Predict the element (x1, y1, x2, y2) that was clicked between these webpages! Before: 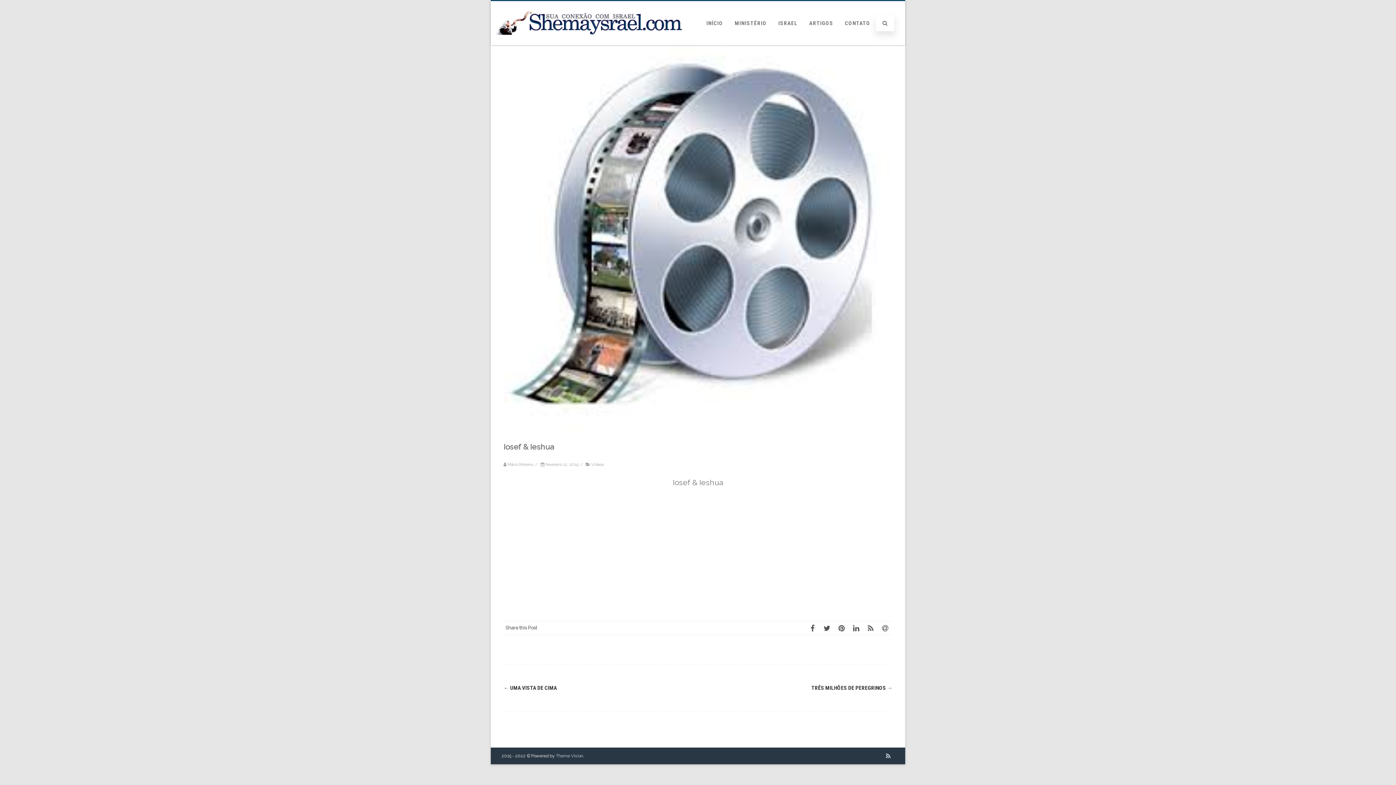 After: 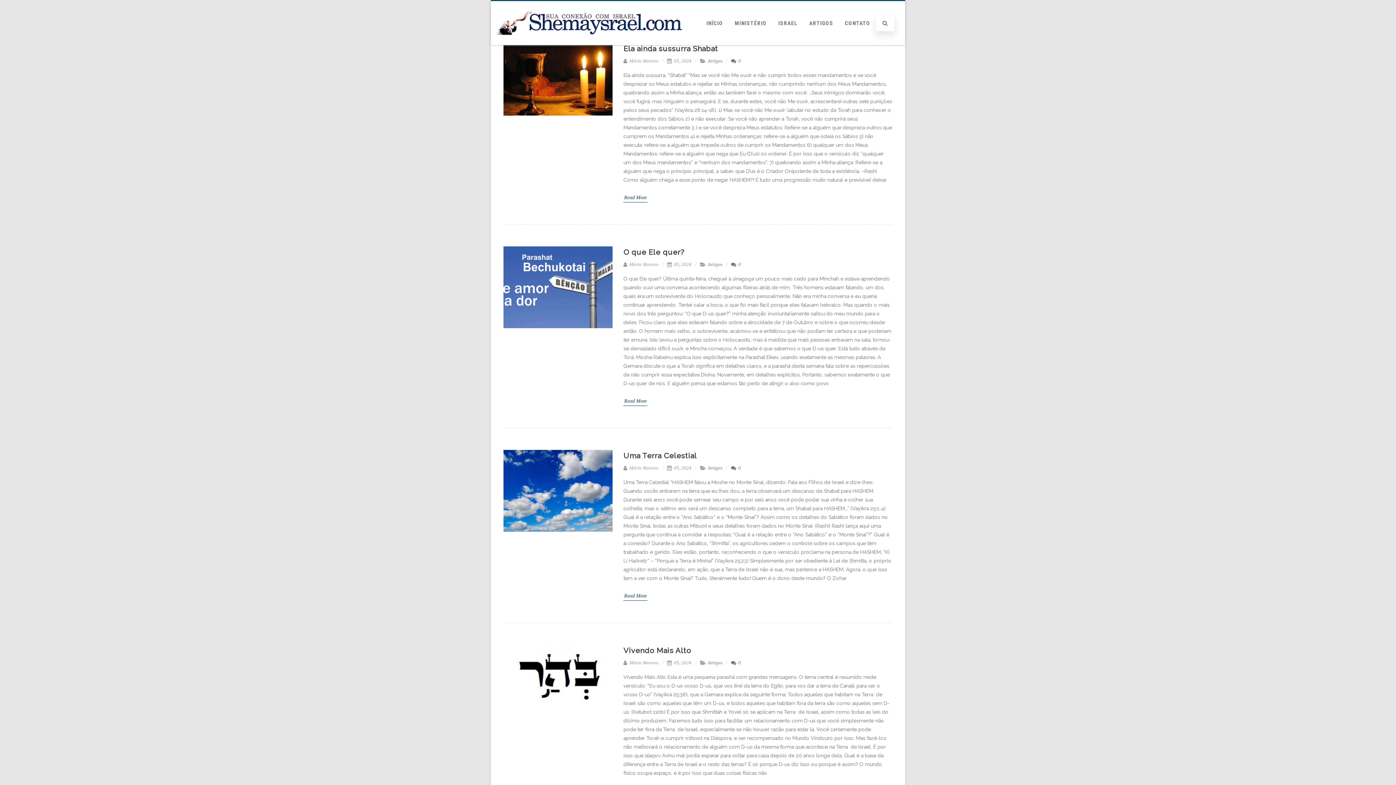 Action: label: ARTIGOS bbox: (804, 13, 838, 32)